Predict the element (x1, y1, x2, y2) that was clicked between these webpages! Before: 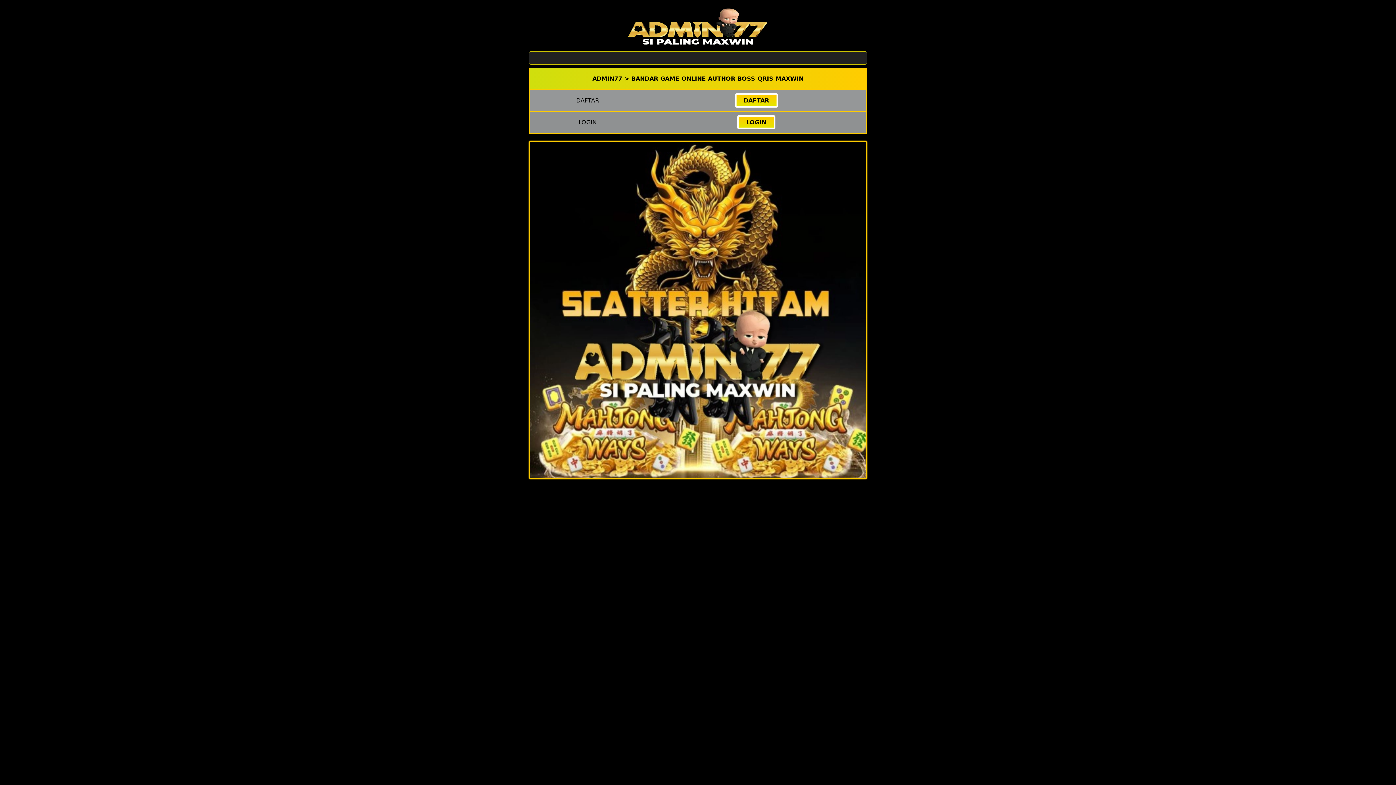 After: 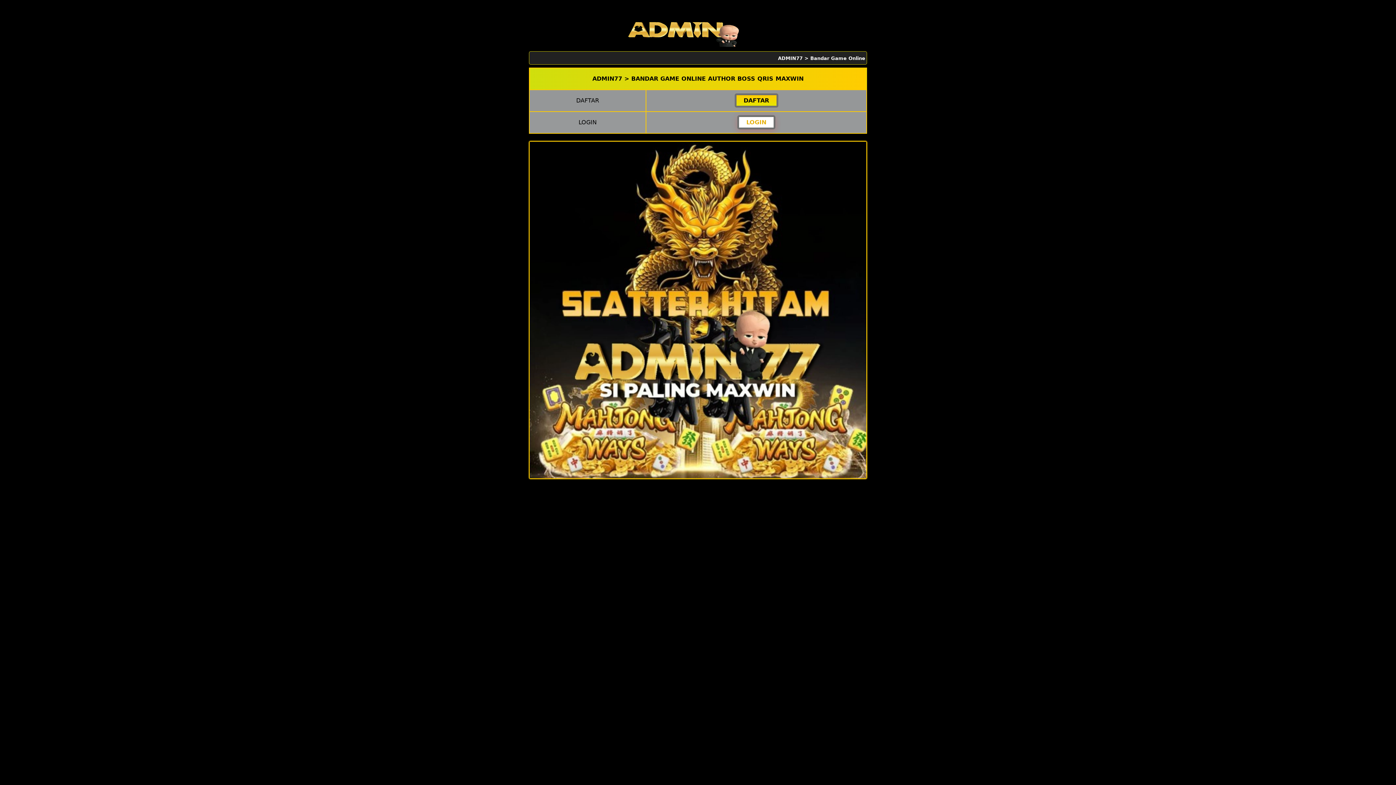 Action: bbox: (737, 115, 775, 129) label: LOGIN